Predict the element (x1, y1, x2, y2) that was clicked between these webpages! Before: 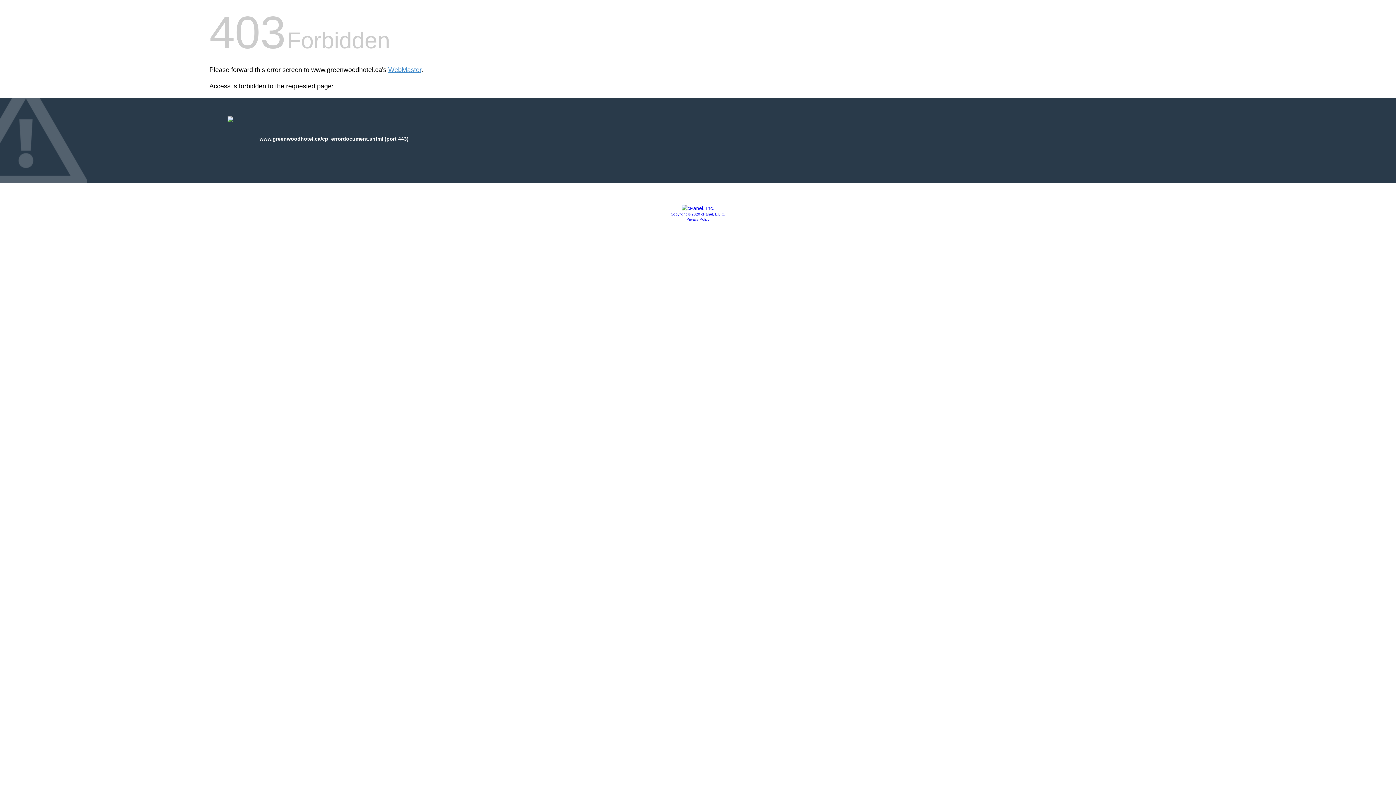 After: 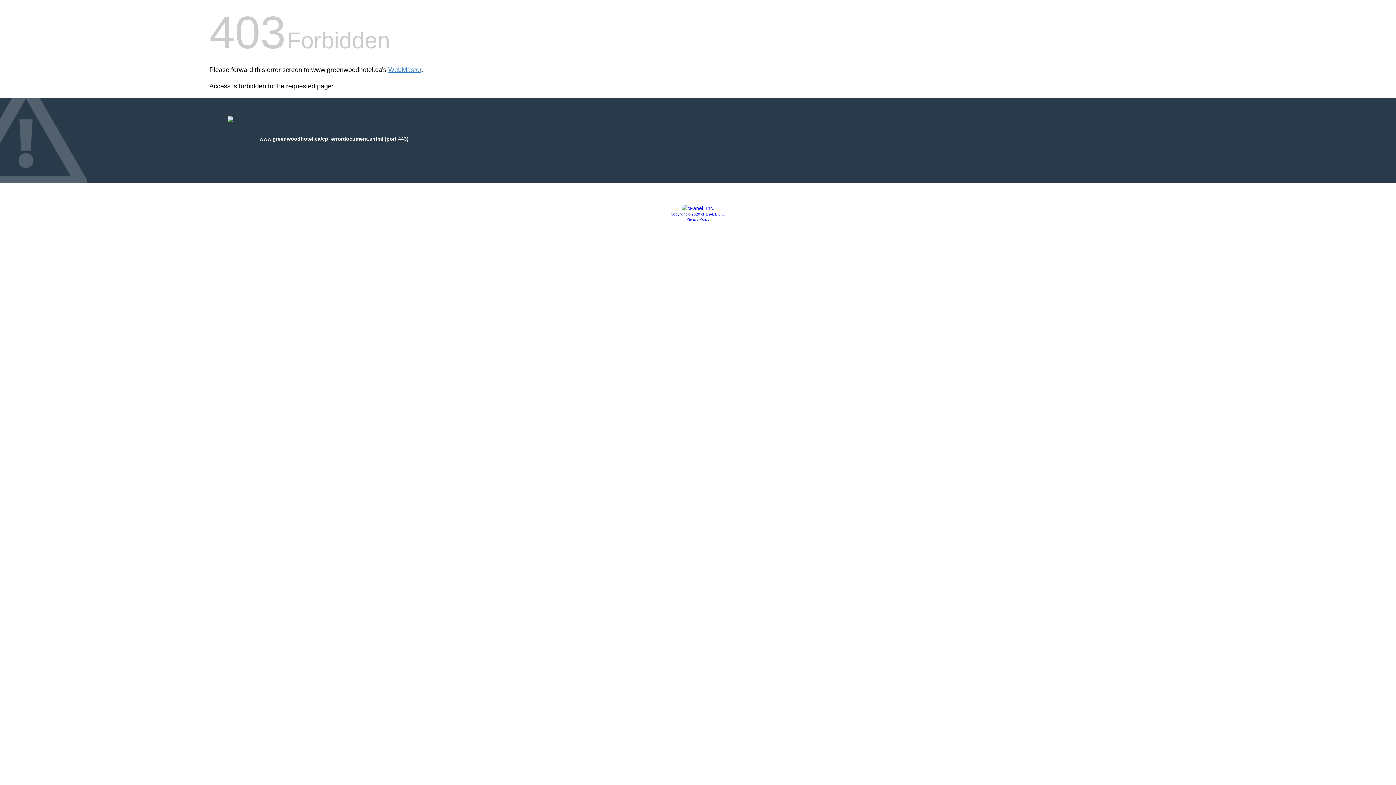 Action: label: Copyright © 2020 cPanel, L.L.C. bbox: (670, 212, 725, 216)